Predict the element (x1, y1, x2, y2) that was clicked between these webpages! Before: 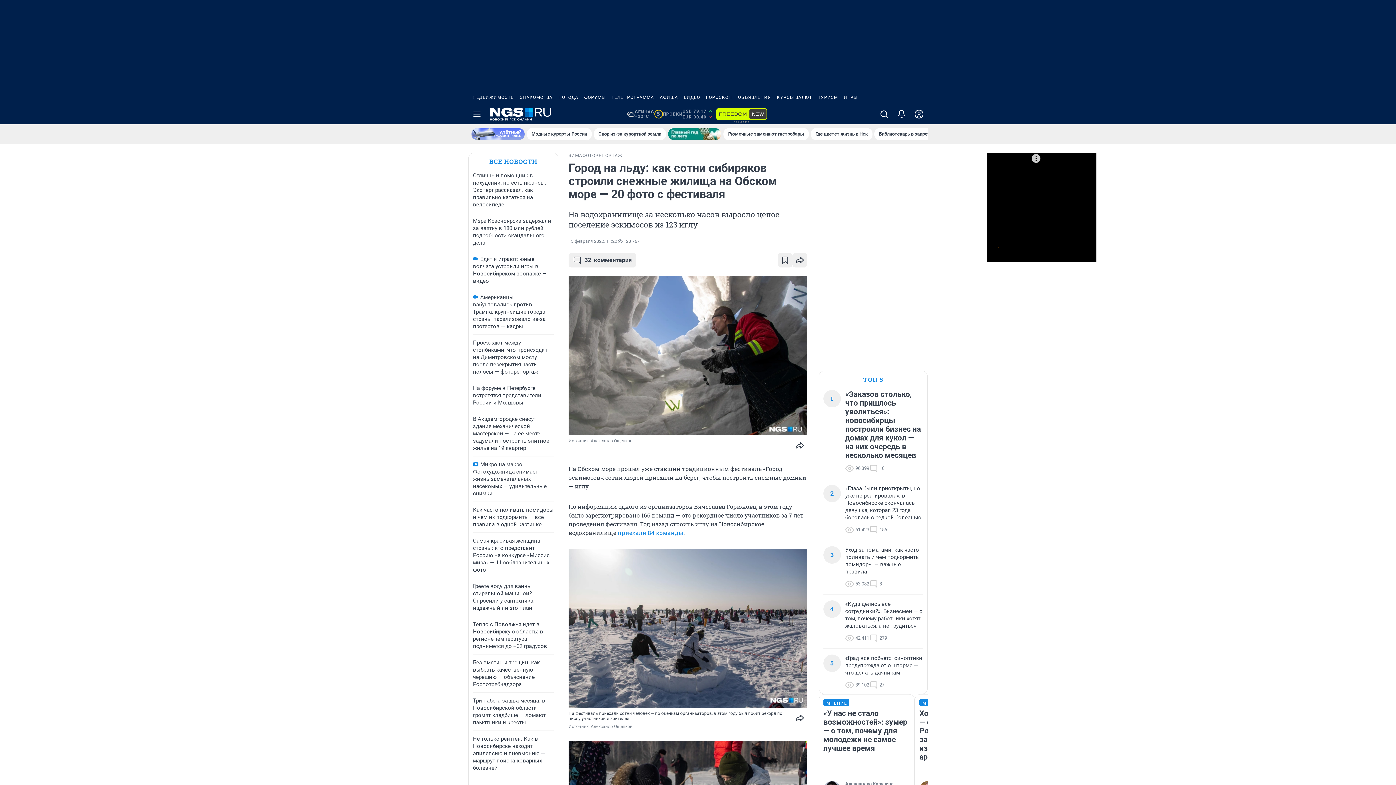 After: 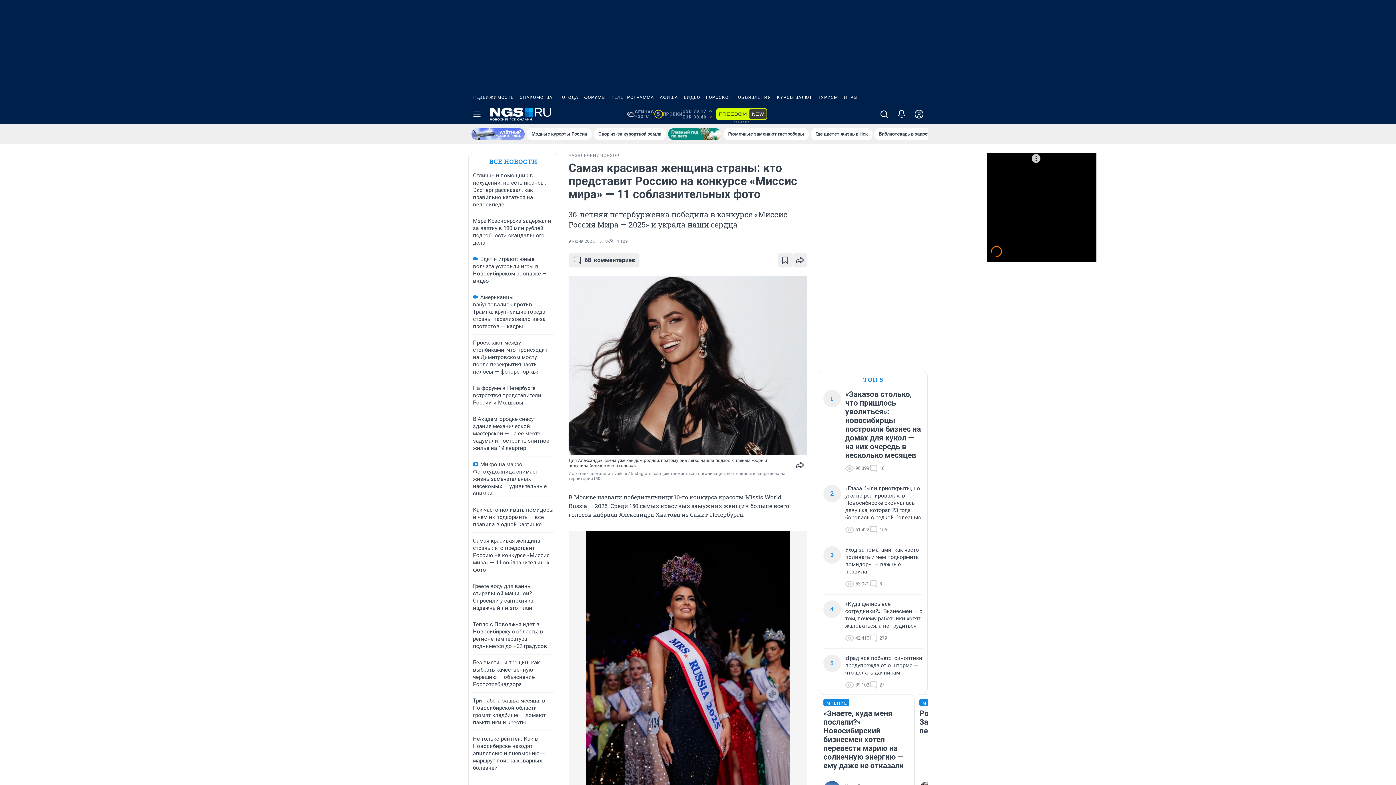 Action: bbox: (473, 537, 549, 573) label: Самая красивая женщина страны: кто представит Россию на конкурсе «Миссис мира» — 11 соблазнительных фото